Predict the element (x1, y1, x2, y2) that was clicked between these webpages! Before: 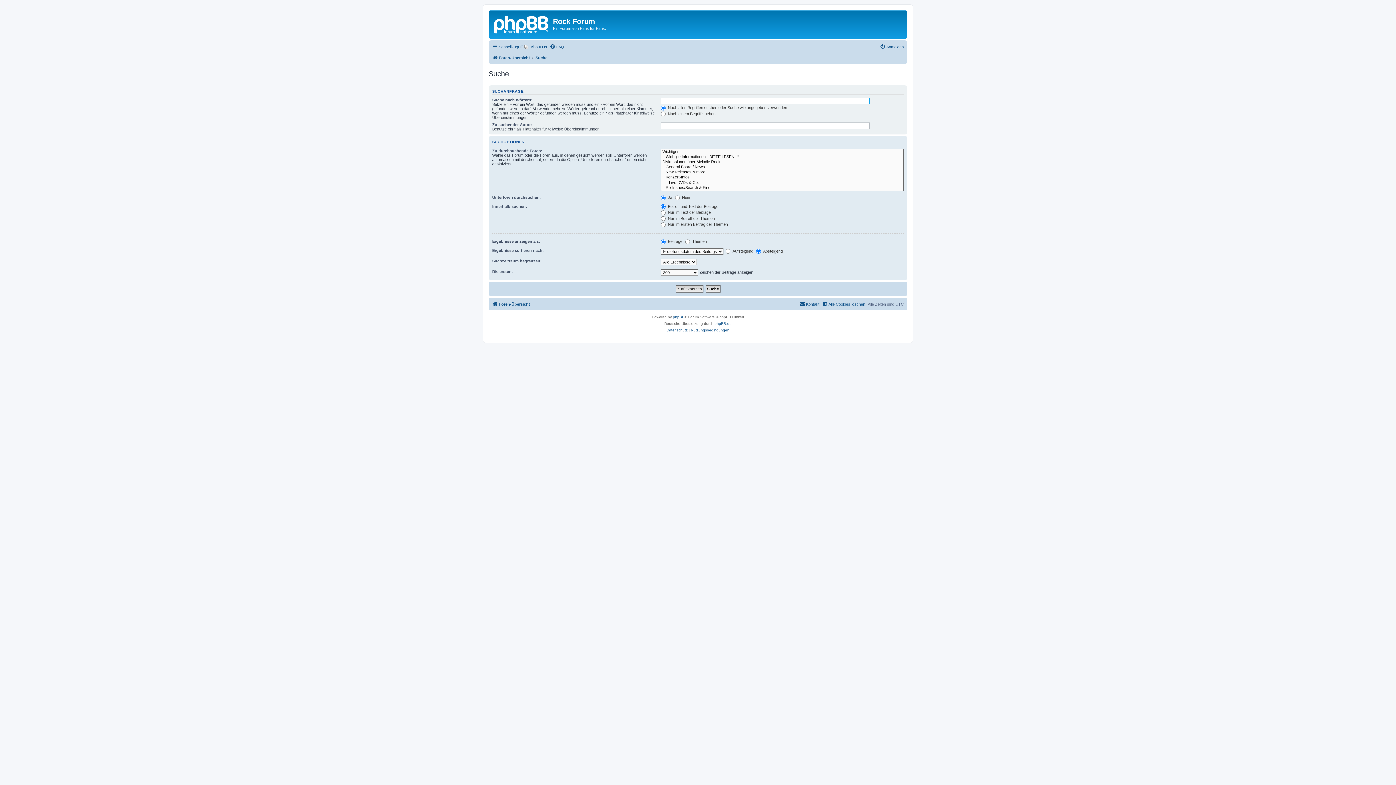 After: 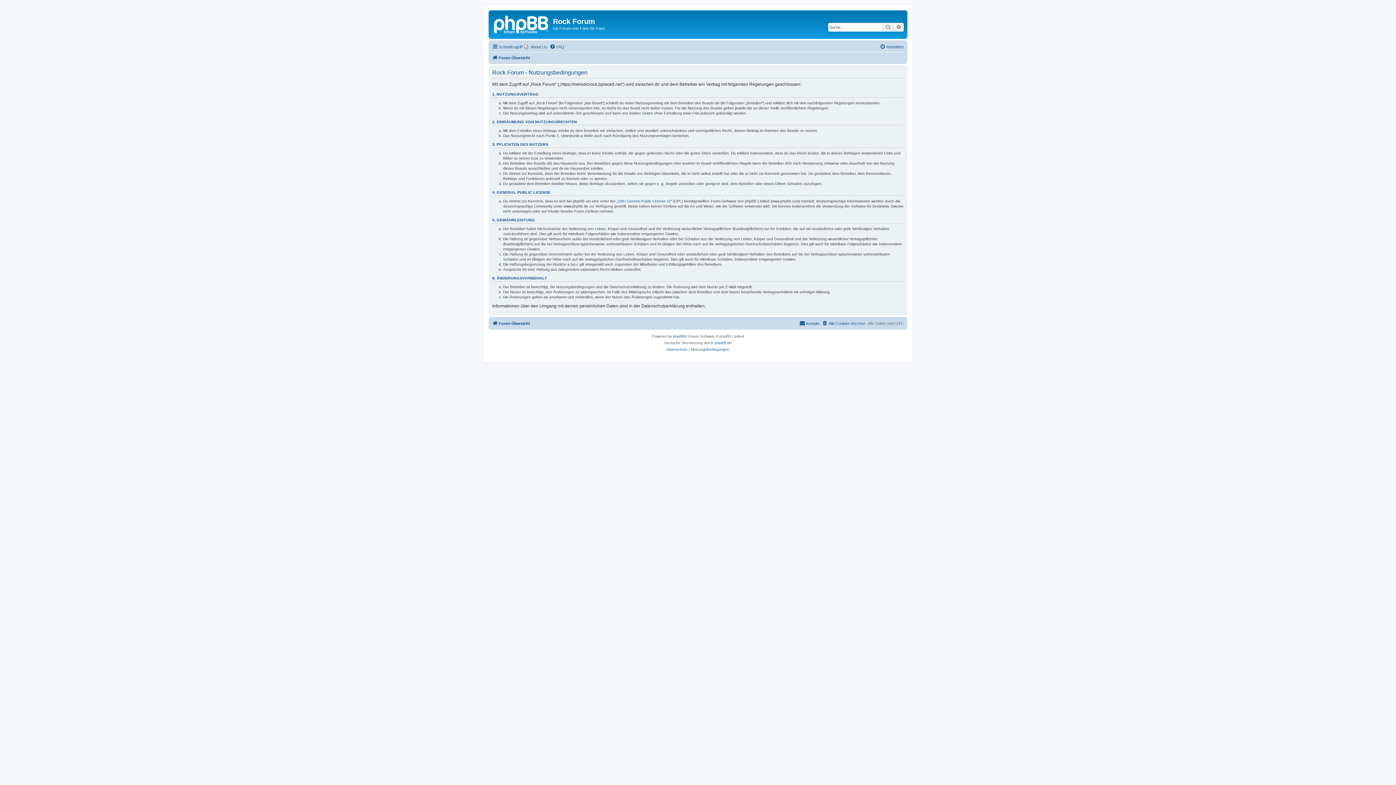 Action: label: Nutzungsbedingungen bbox: (691, 327, 729, 333)